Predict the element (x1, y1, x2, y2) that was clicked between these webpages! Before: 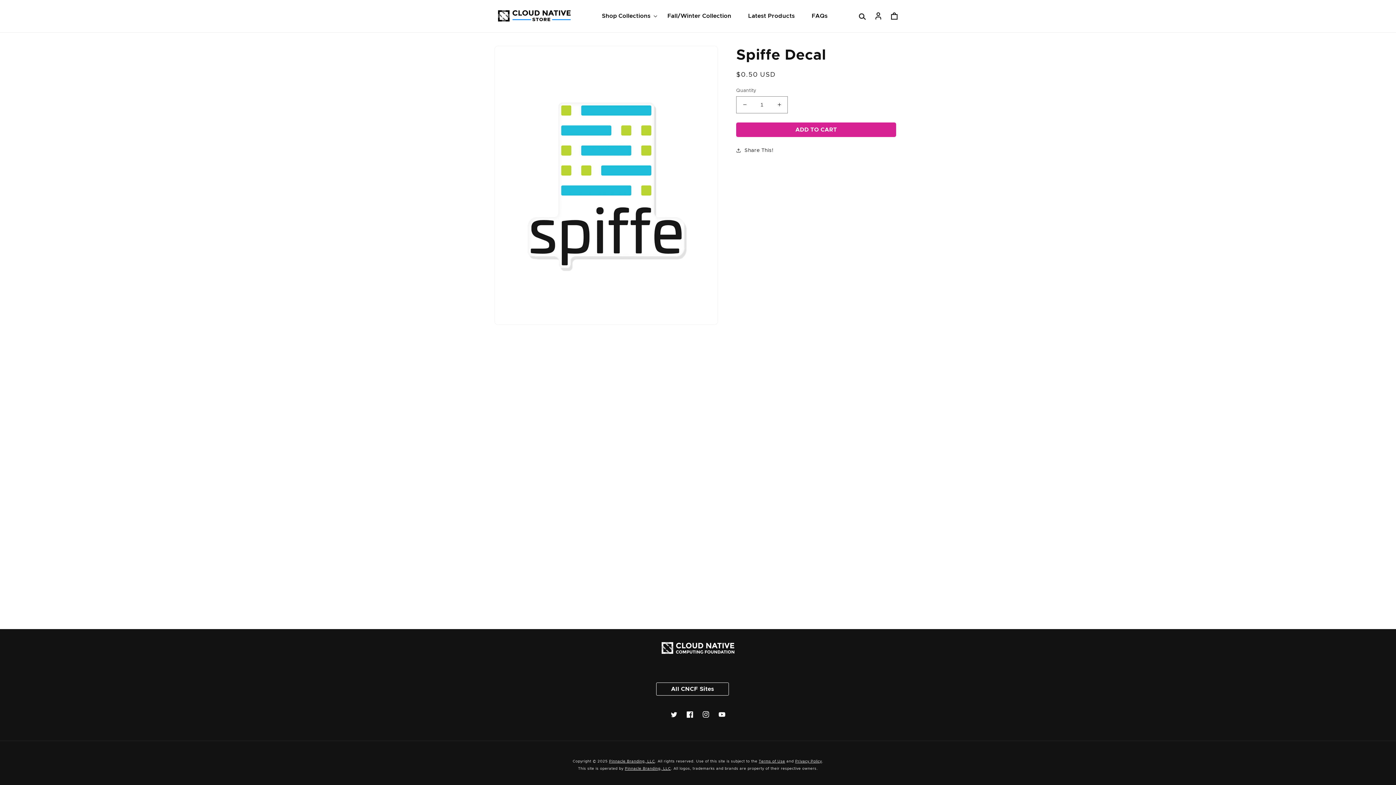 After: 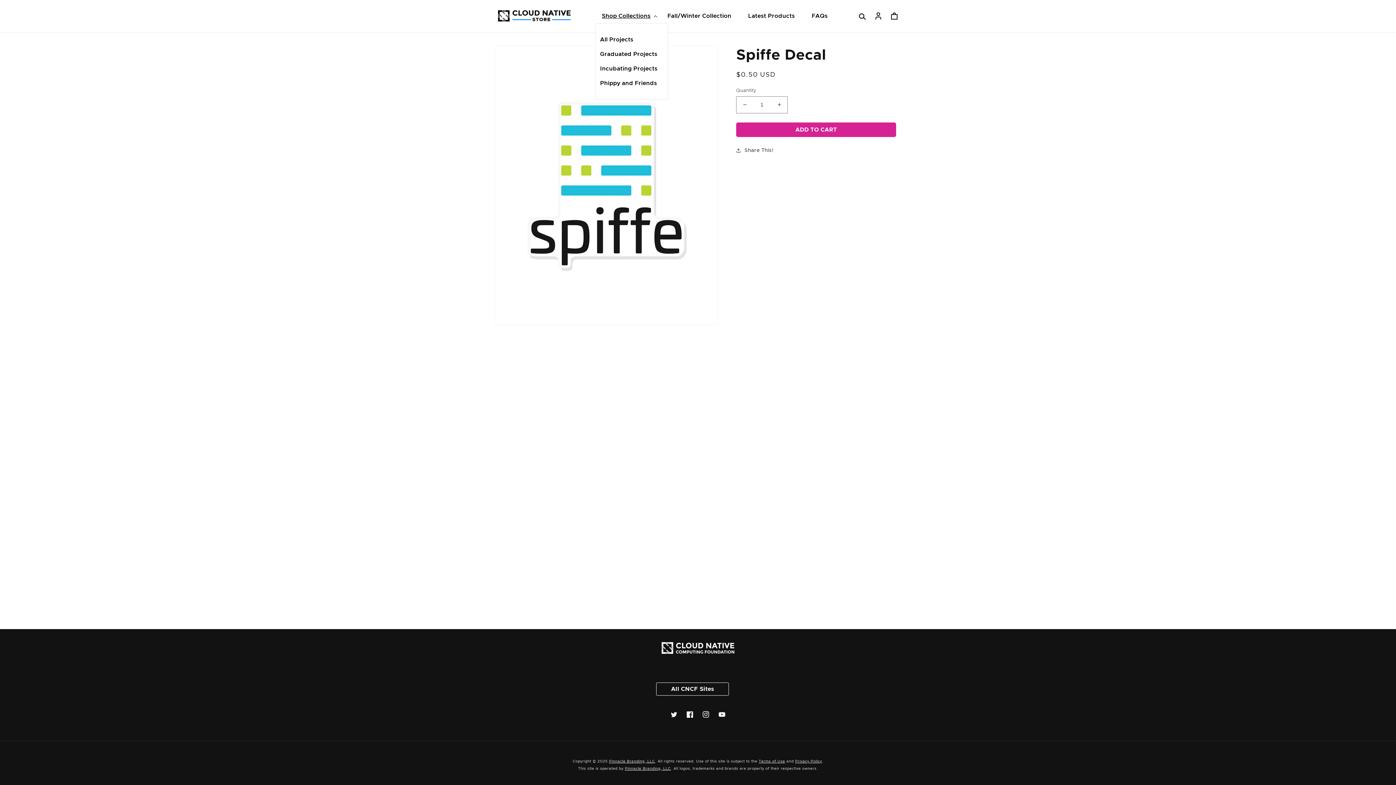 Action: label: Shop Collections bbox: (595, 8, 657, 23)